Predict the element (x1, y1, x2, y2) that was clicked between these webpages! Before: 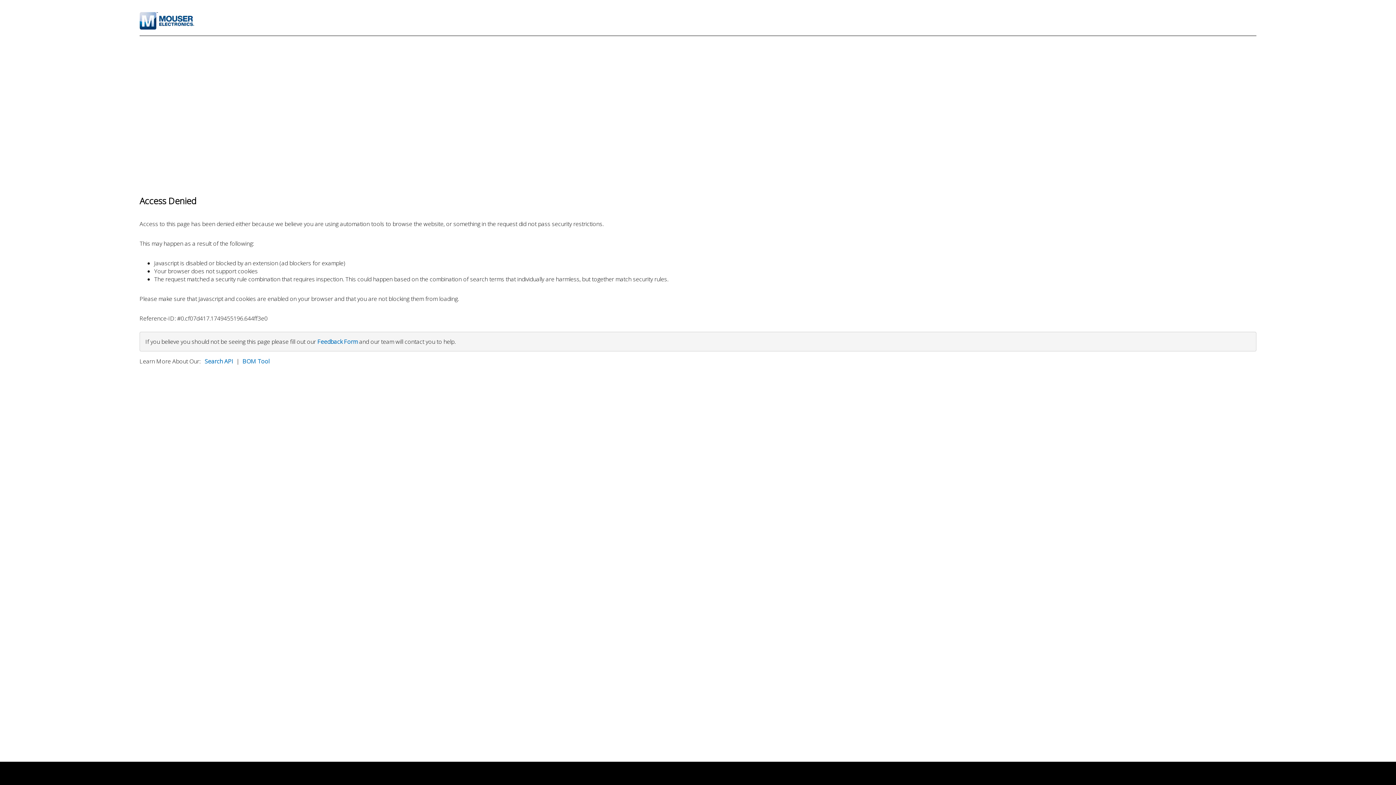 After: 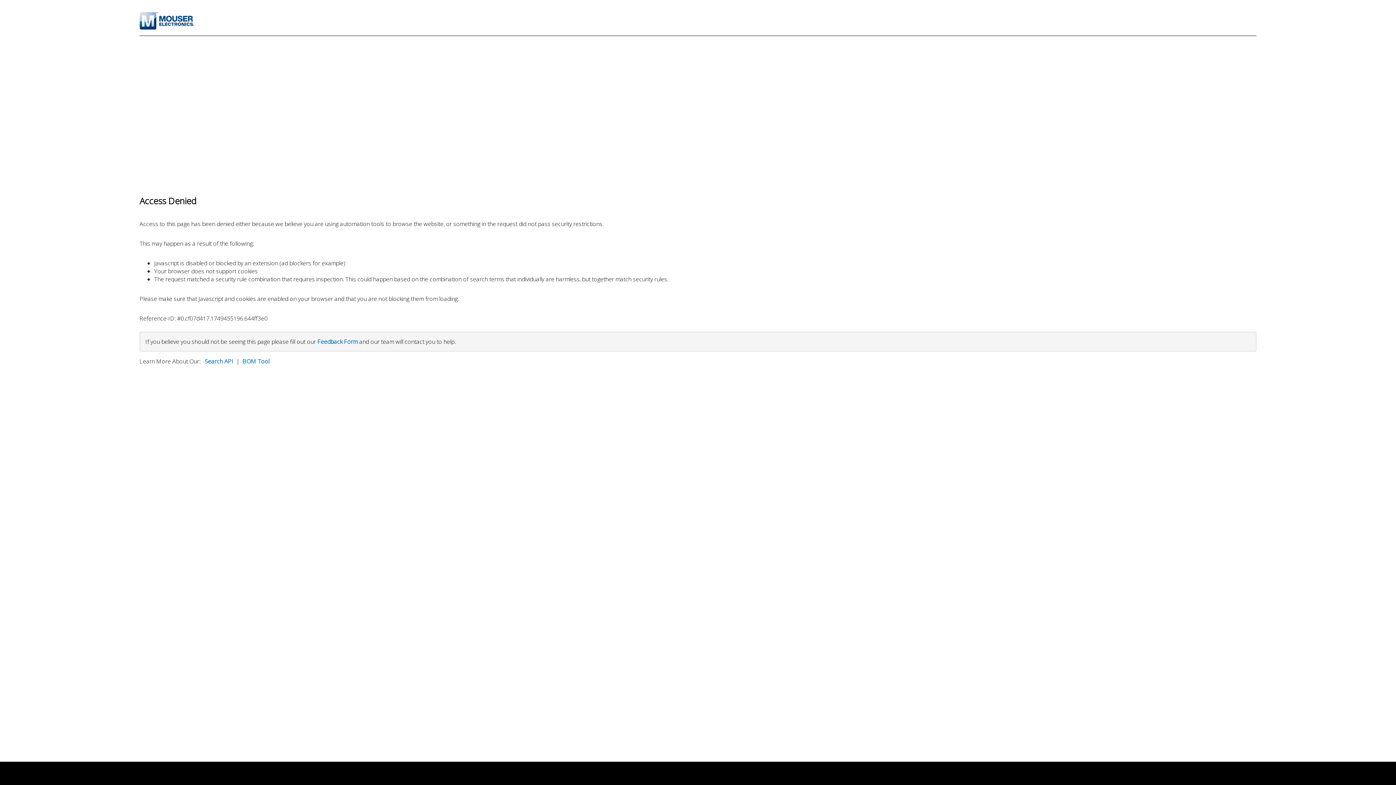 Action: label: Feedback Form bbox: (317, 337, 357, 345)